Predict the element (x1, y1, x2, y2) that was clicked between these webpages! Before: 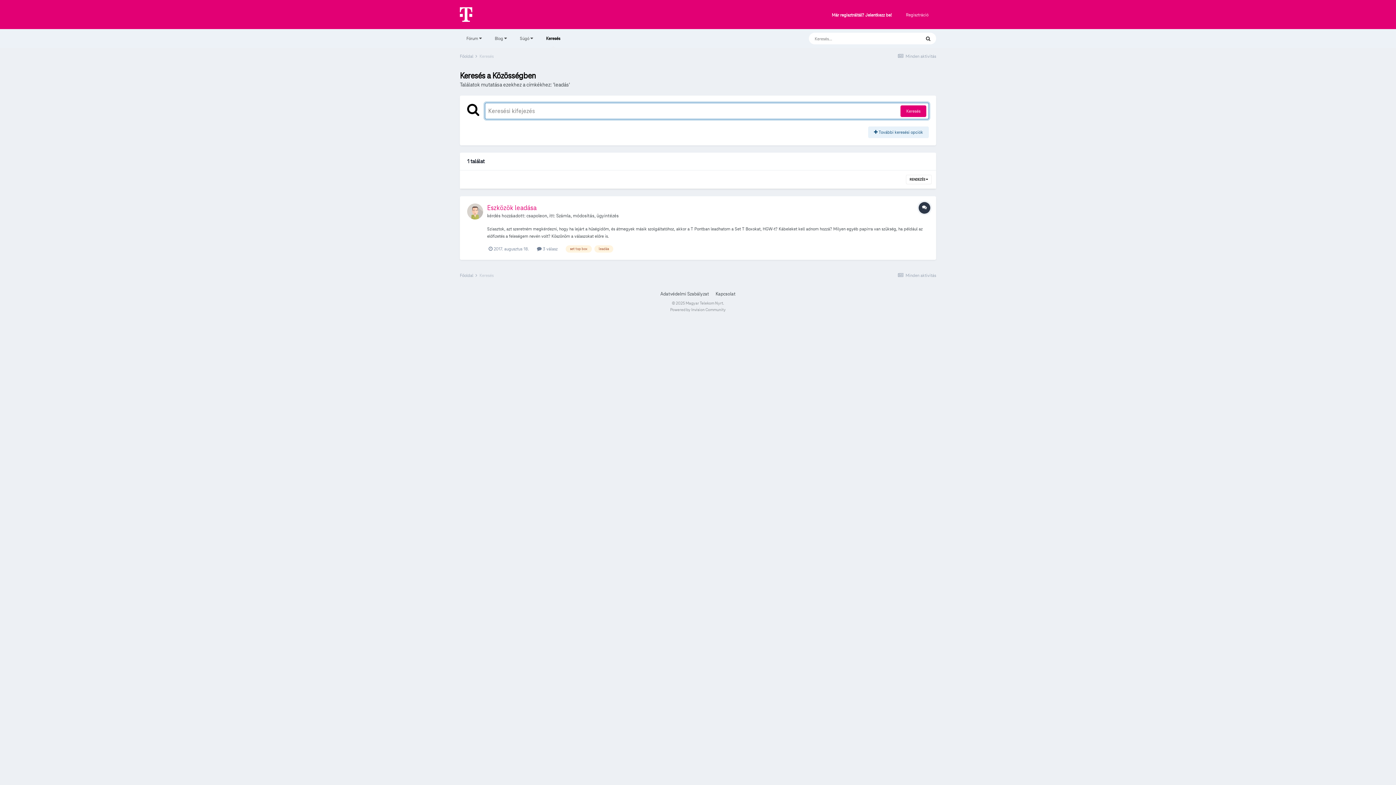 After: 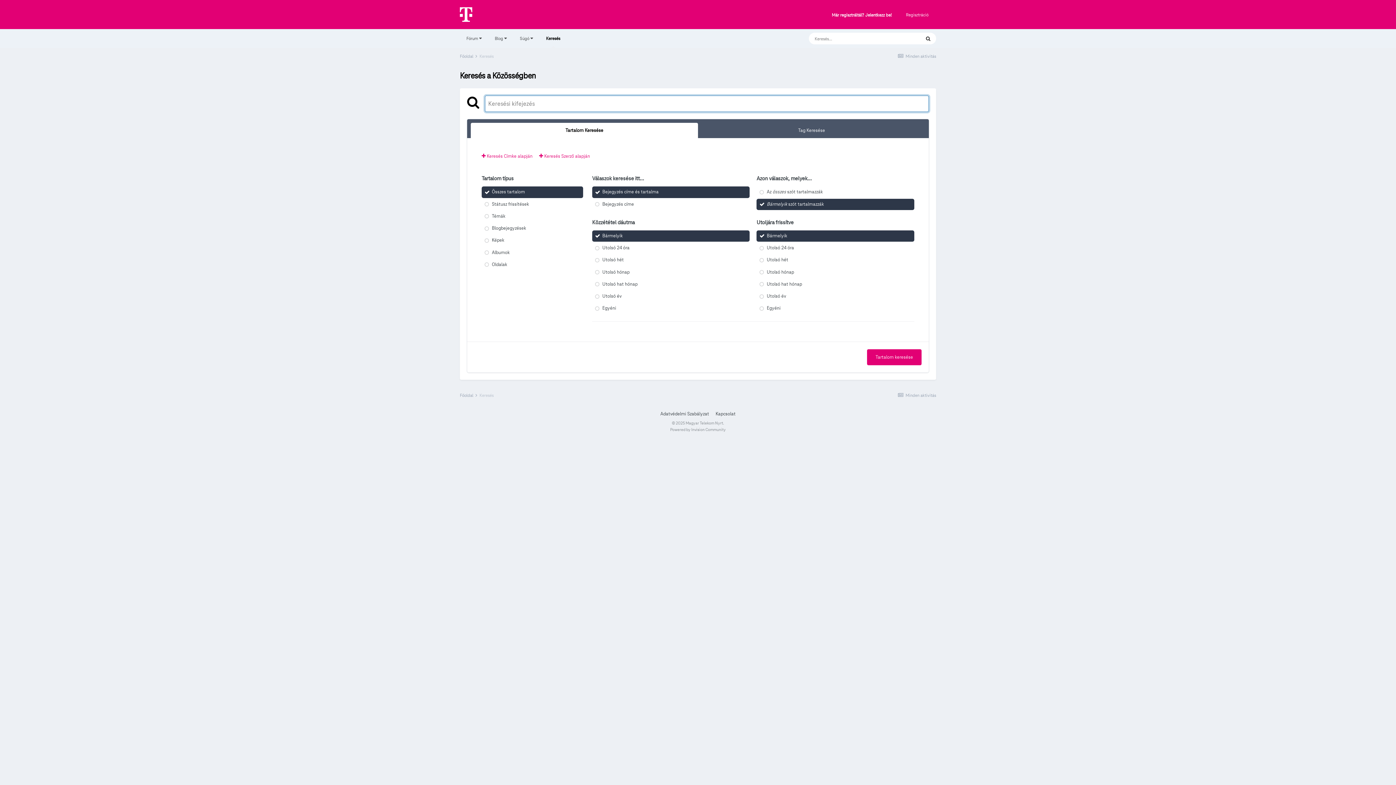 Action: label: Keresés bbox: (479, 53, 493, 58)